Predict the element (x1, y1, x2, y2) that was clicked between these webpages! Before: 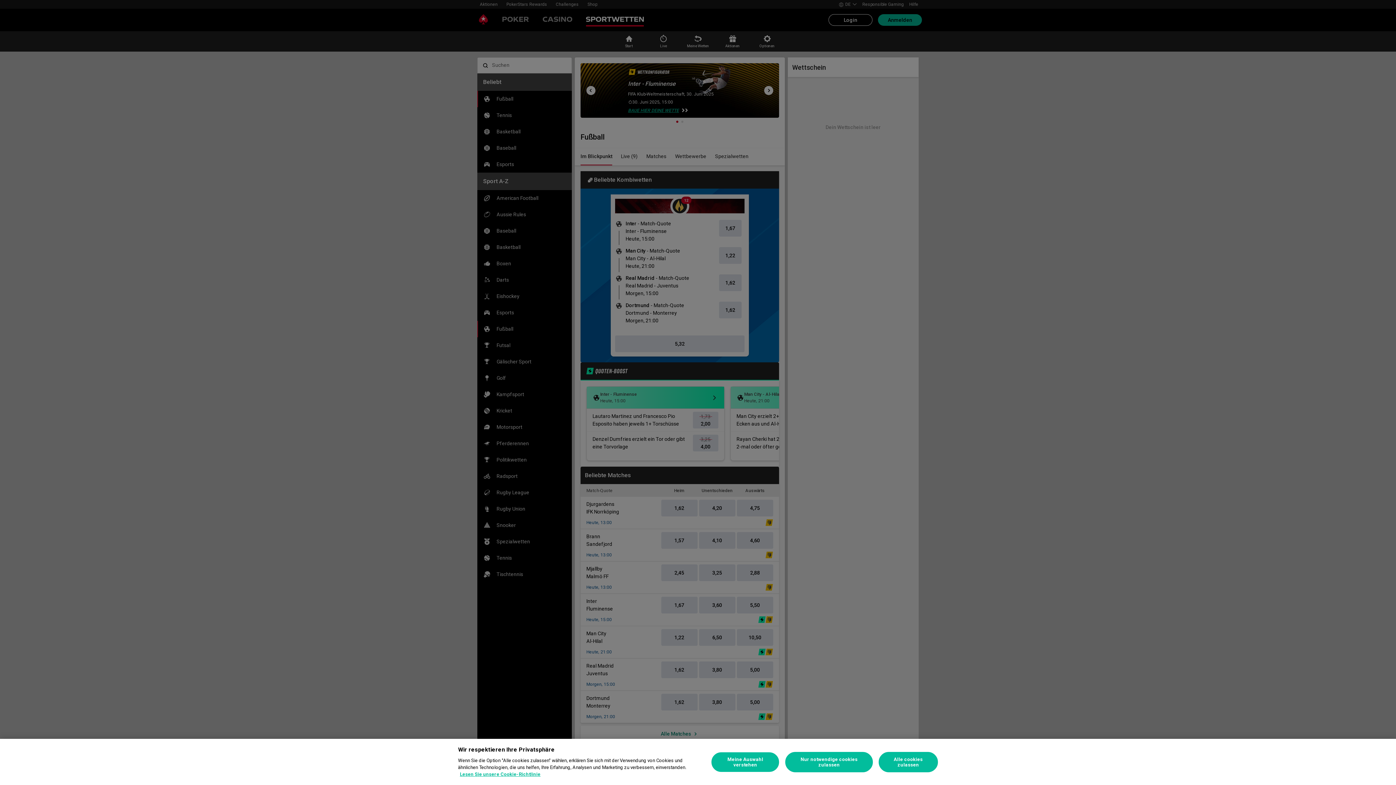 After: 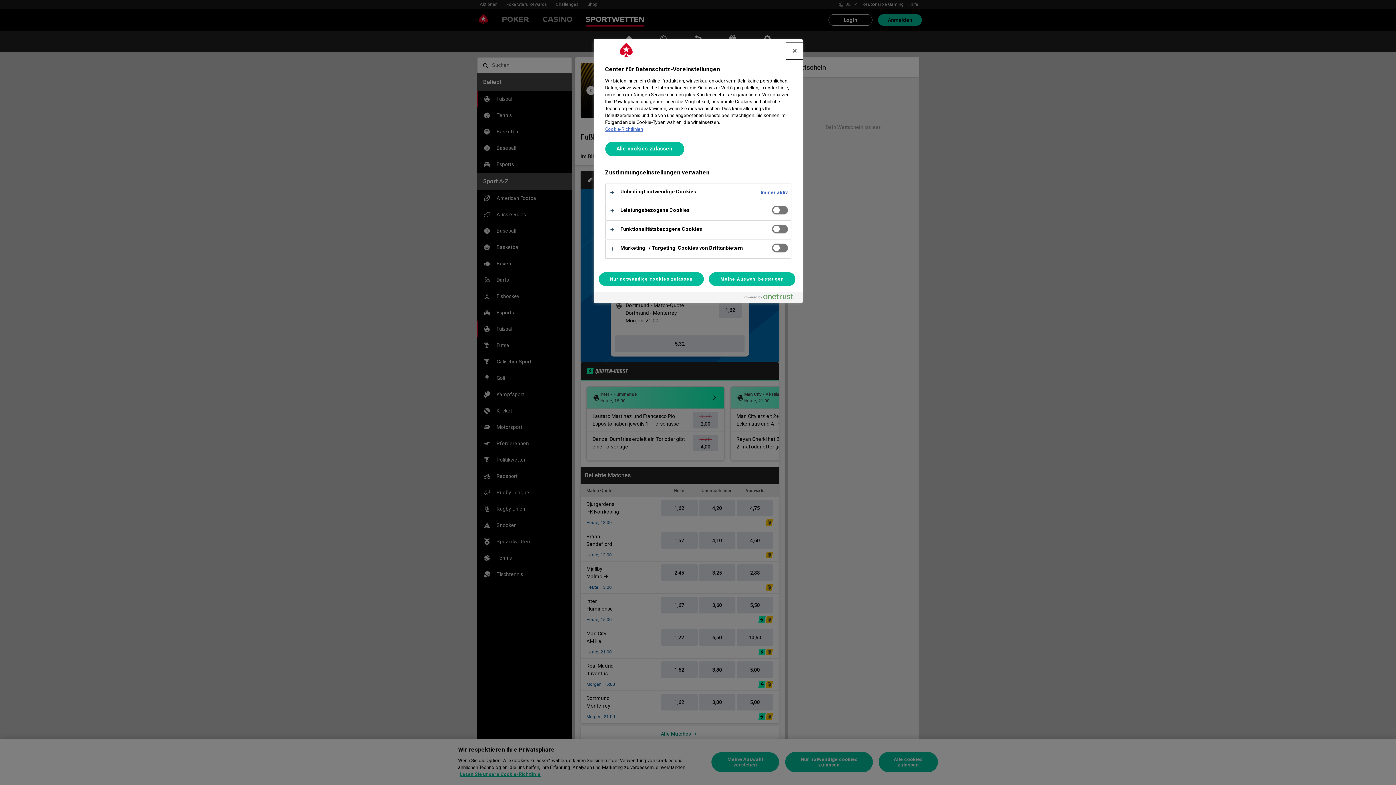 Action: bbox: (711, 752, 779, 772) label: Meine Auswahl verstehen